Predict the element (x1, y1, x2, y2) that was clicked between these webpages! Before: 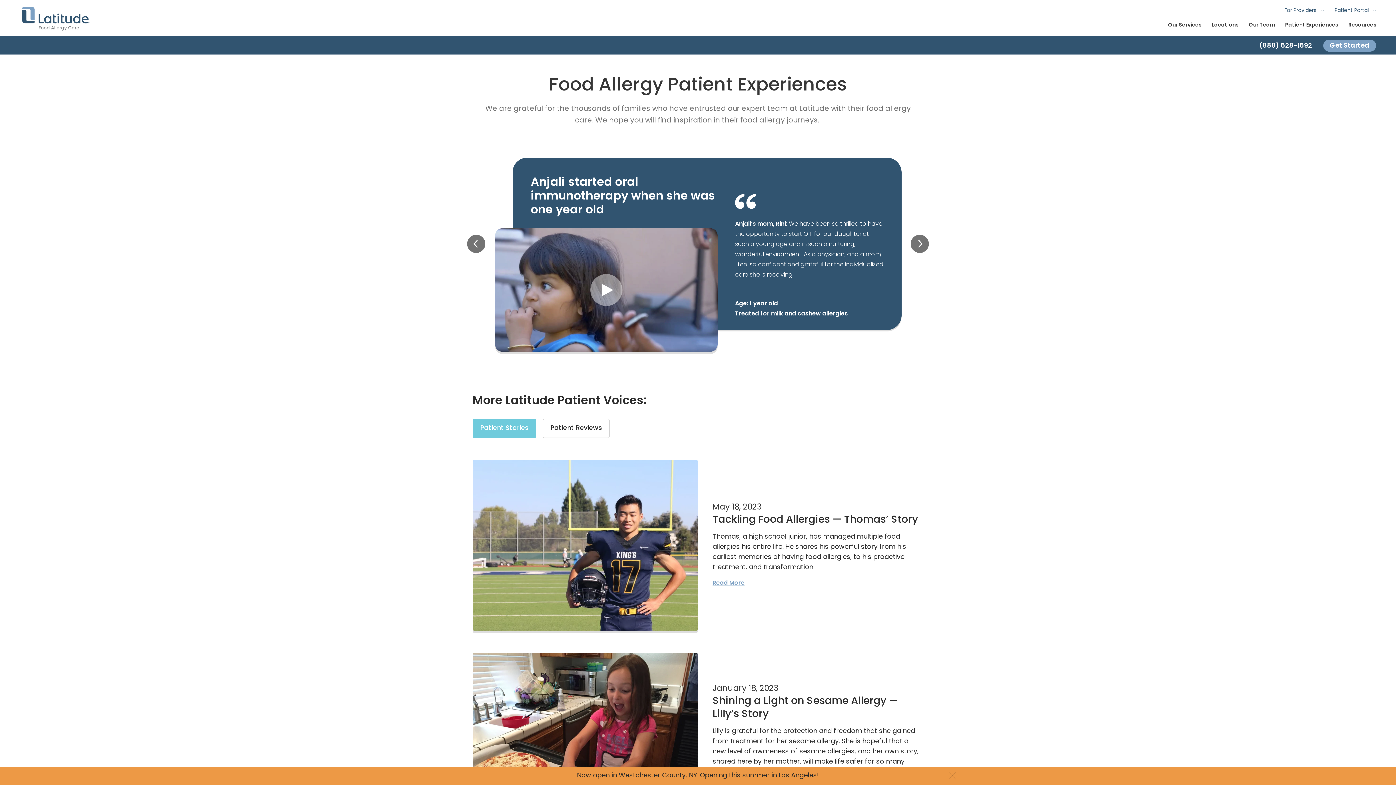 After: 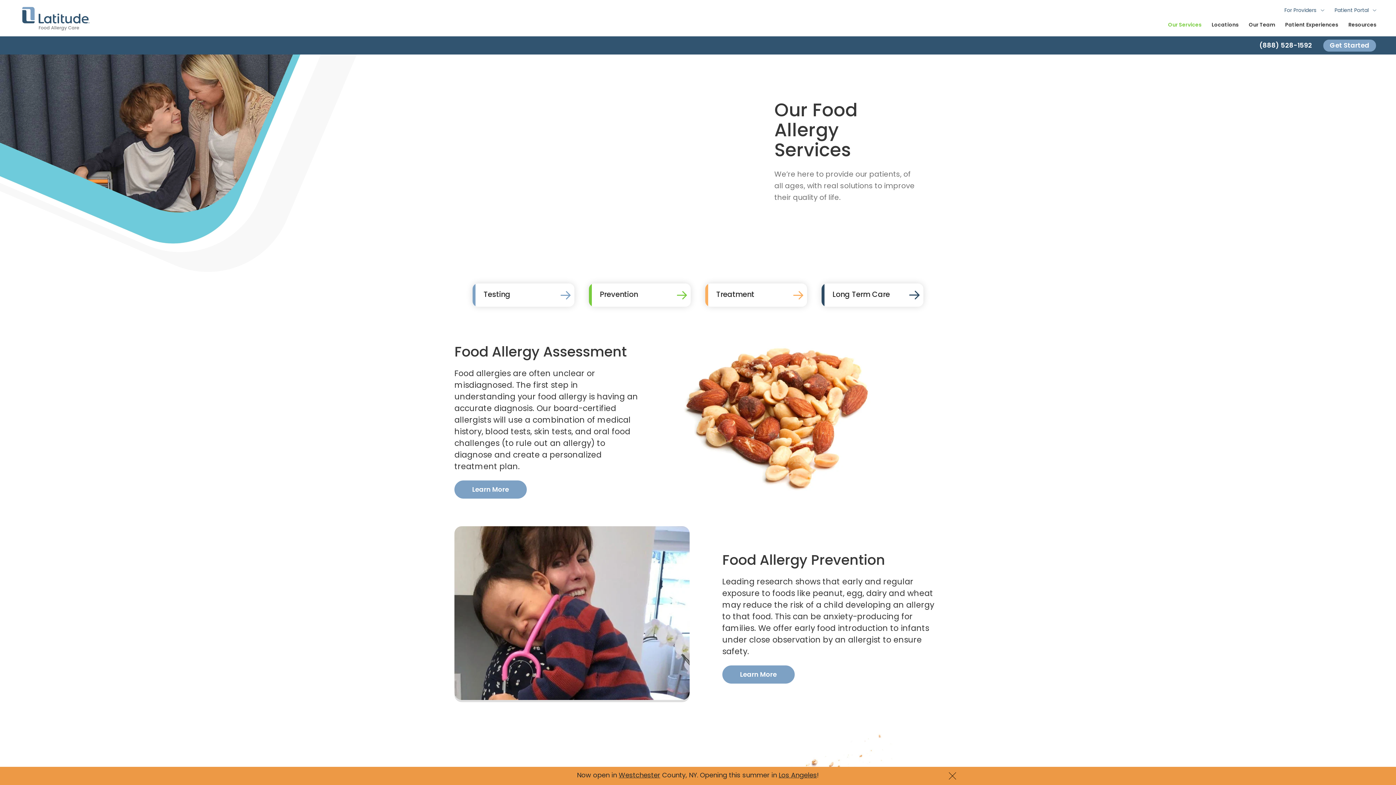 Action: label: Our Services bbox: (1164, 18, 1205, 32)